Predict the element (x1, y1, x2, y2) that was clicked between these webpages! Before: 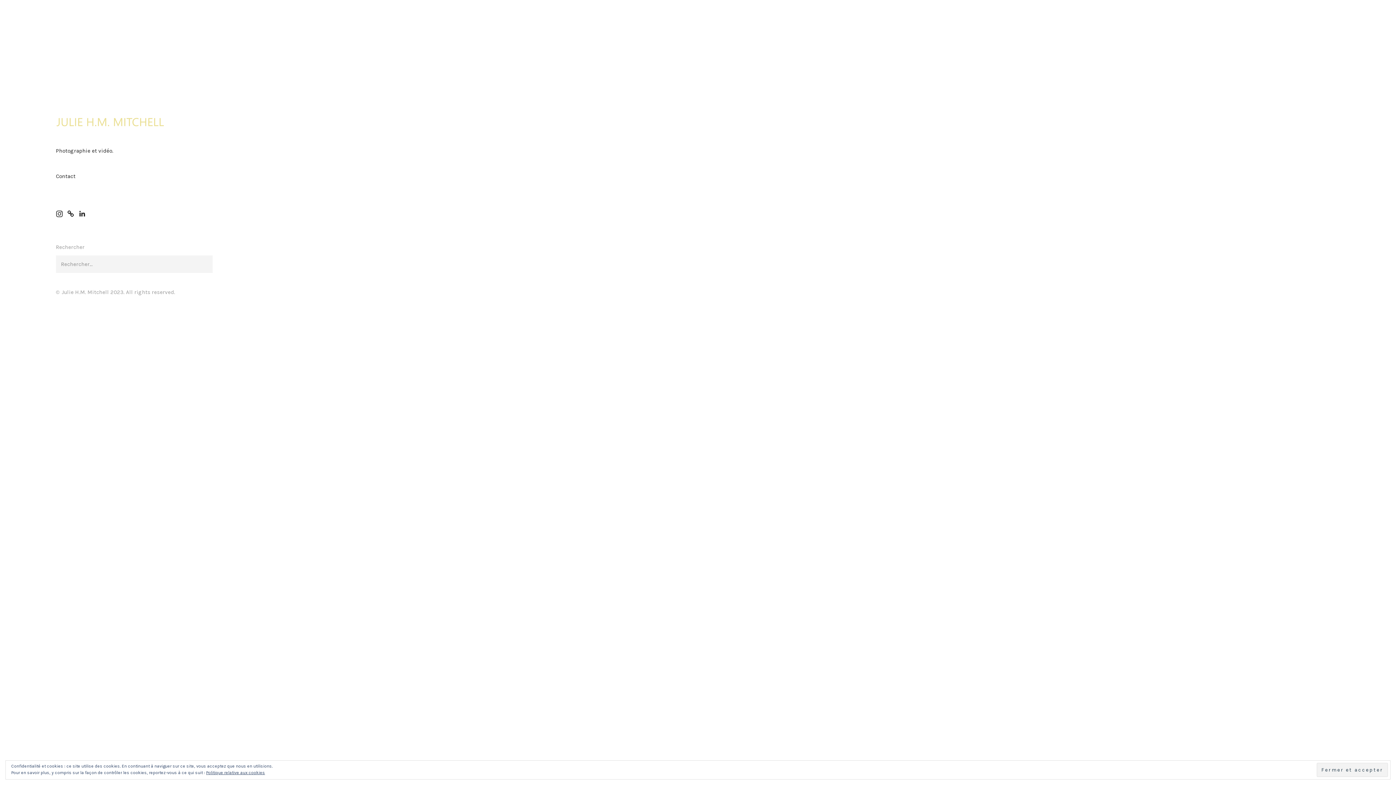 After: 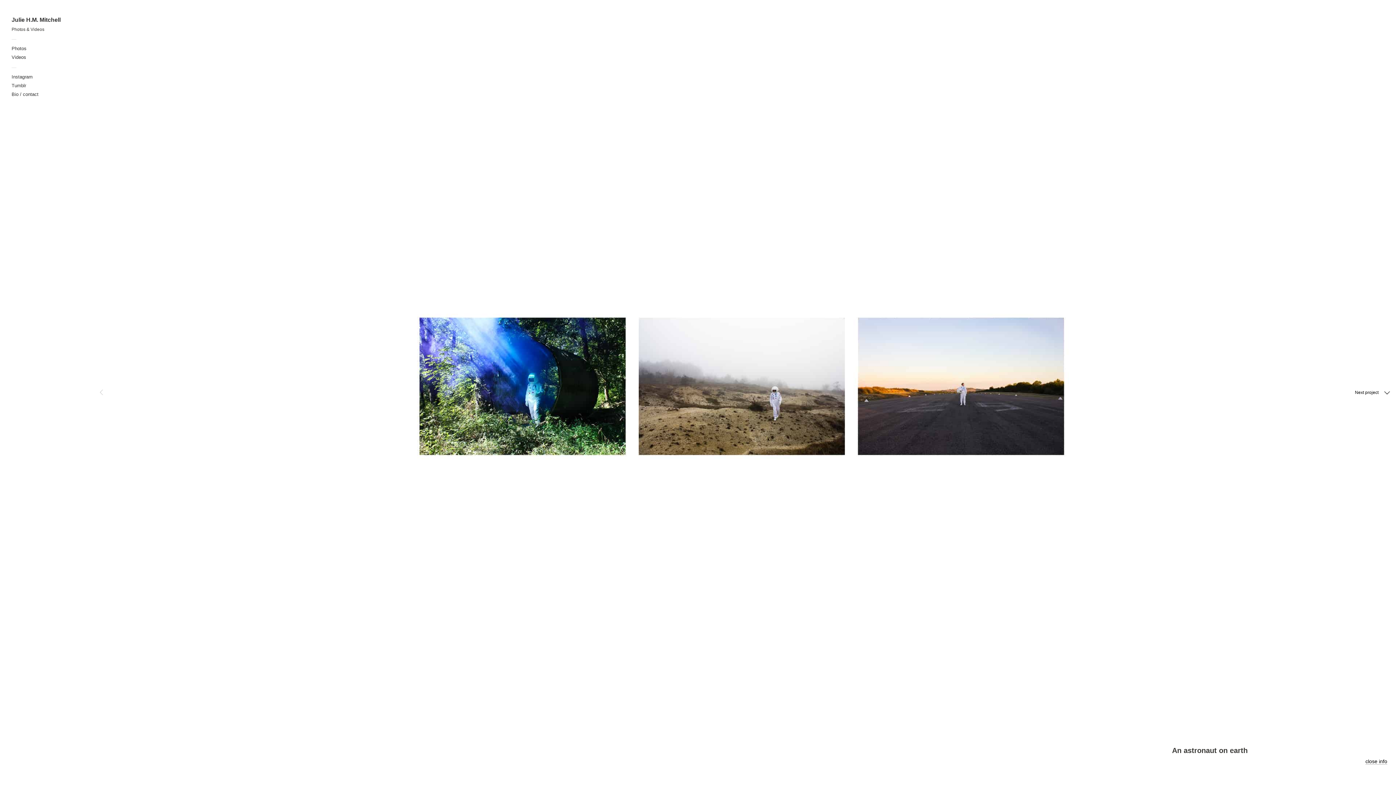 Action: bbox: (65, 209, 75, 218) label: Site travail personnel